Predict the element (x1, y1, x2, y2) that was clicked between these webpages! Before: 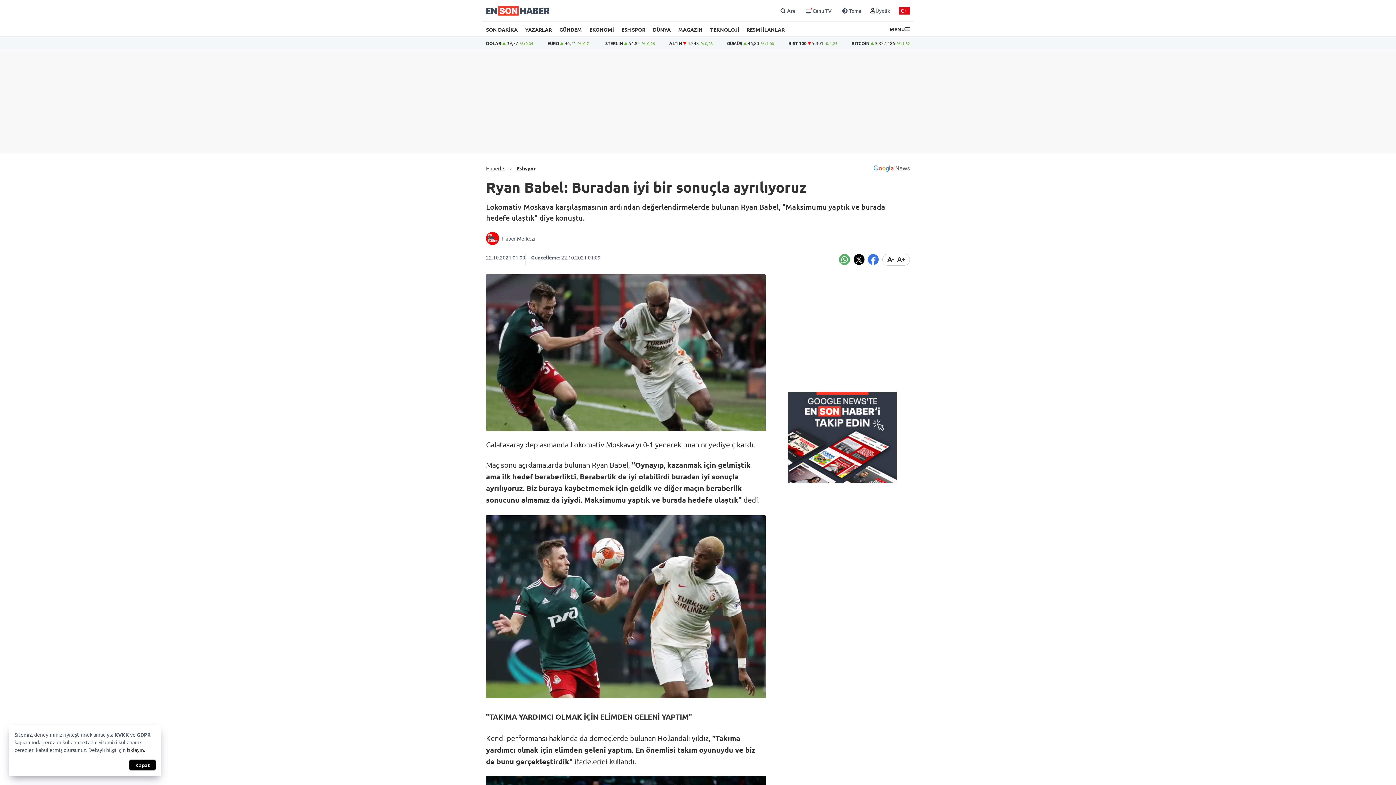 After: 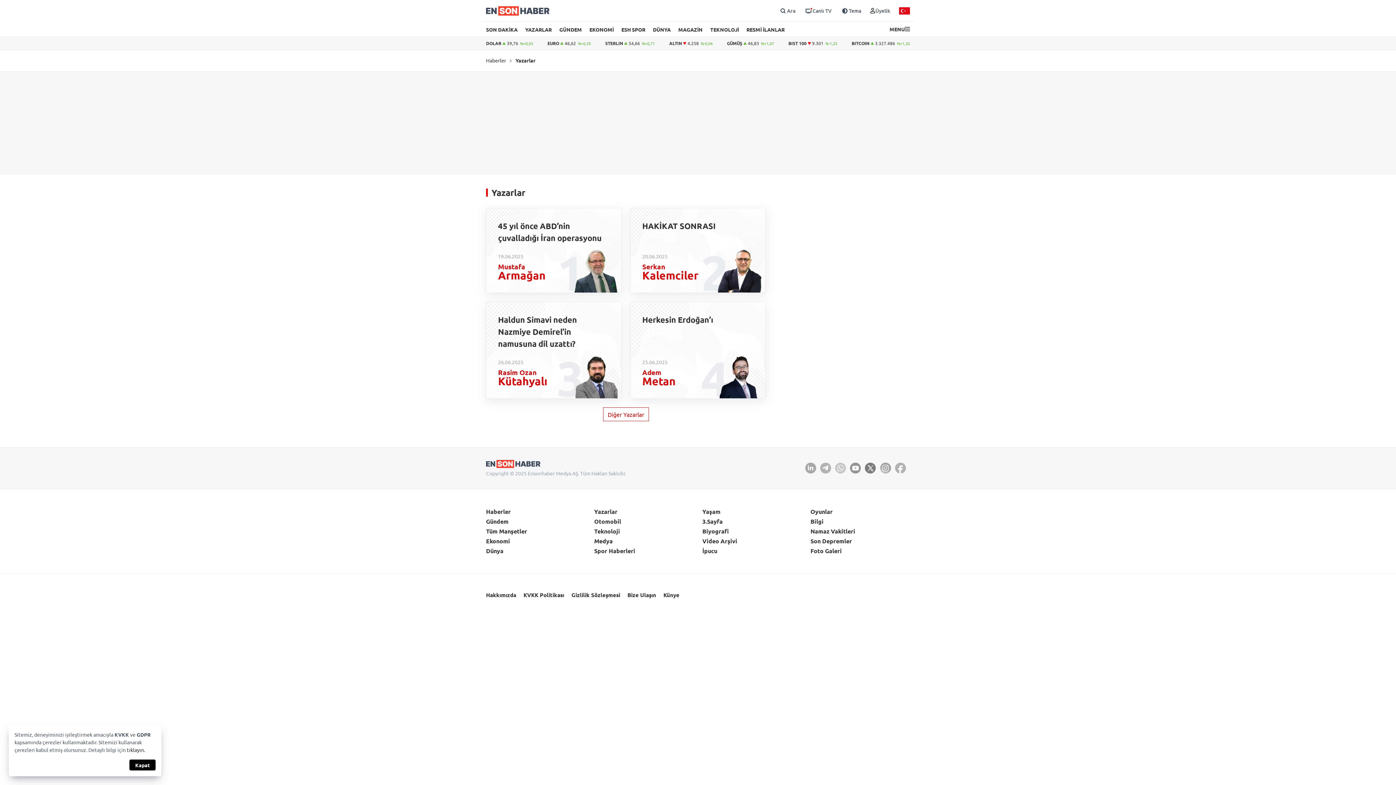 Action: bbox: (525, 26, 551, 32) label: YAZARLAR